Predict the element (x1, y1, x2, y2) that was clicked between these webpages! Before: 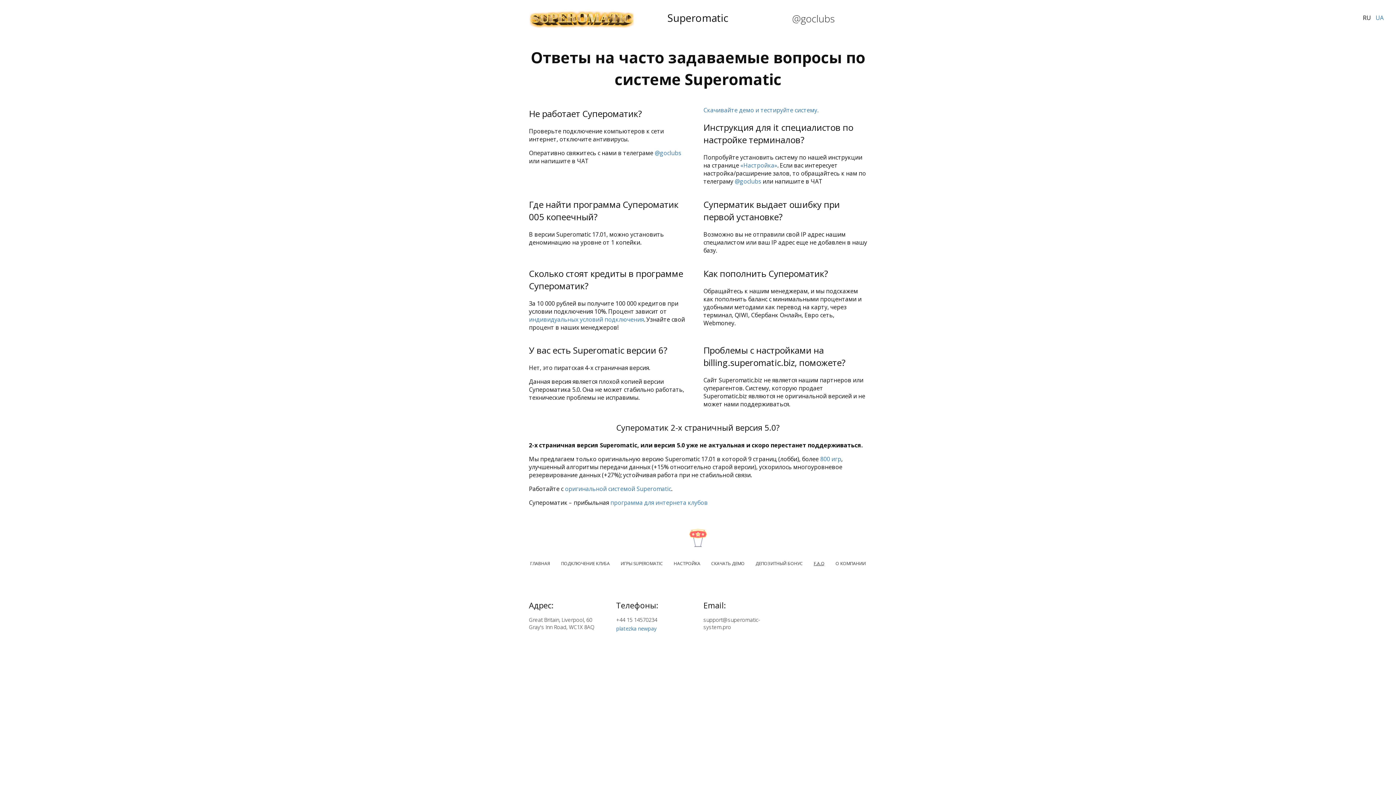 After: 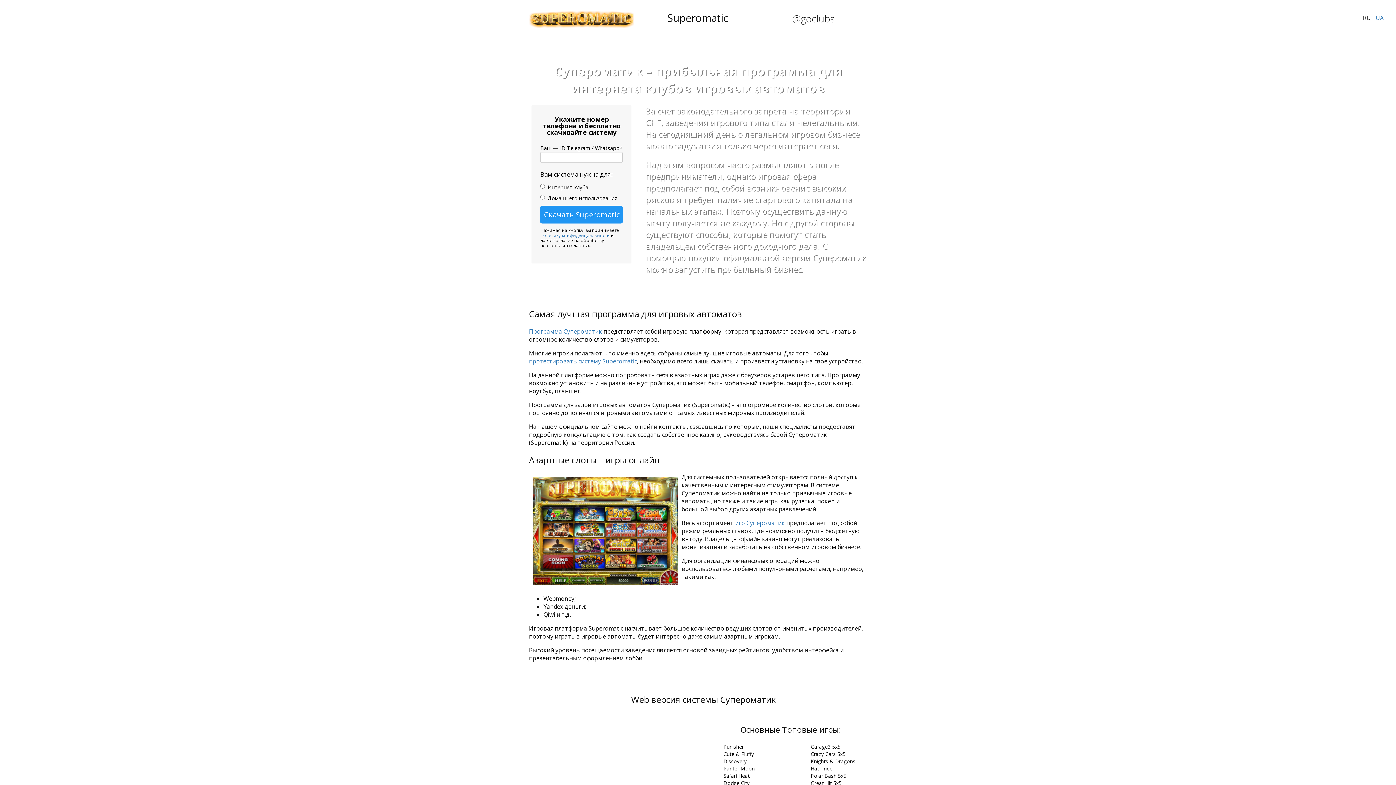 Action: bbox: (610, 499, 708, 507) label: программа для интернета клубов